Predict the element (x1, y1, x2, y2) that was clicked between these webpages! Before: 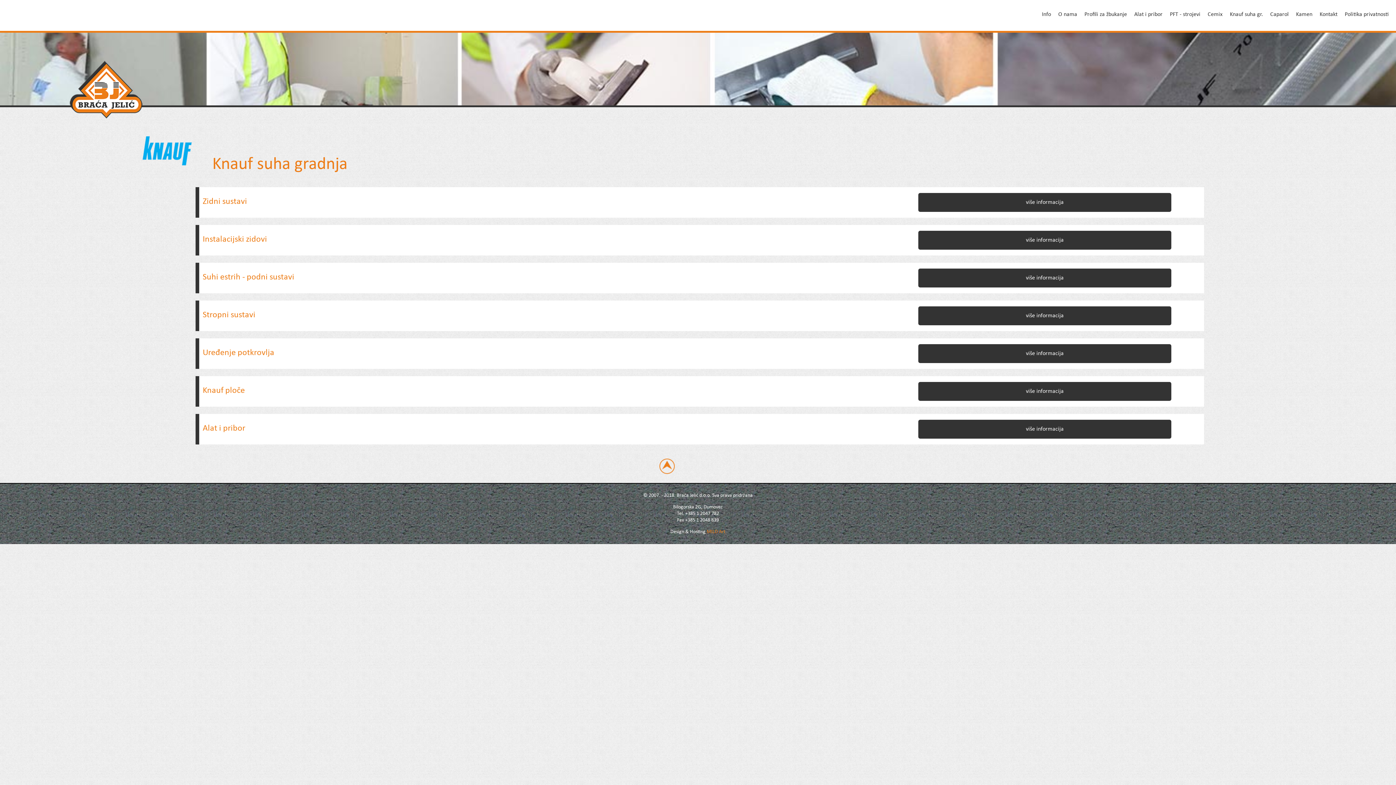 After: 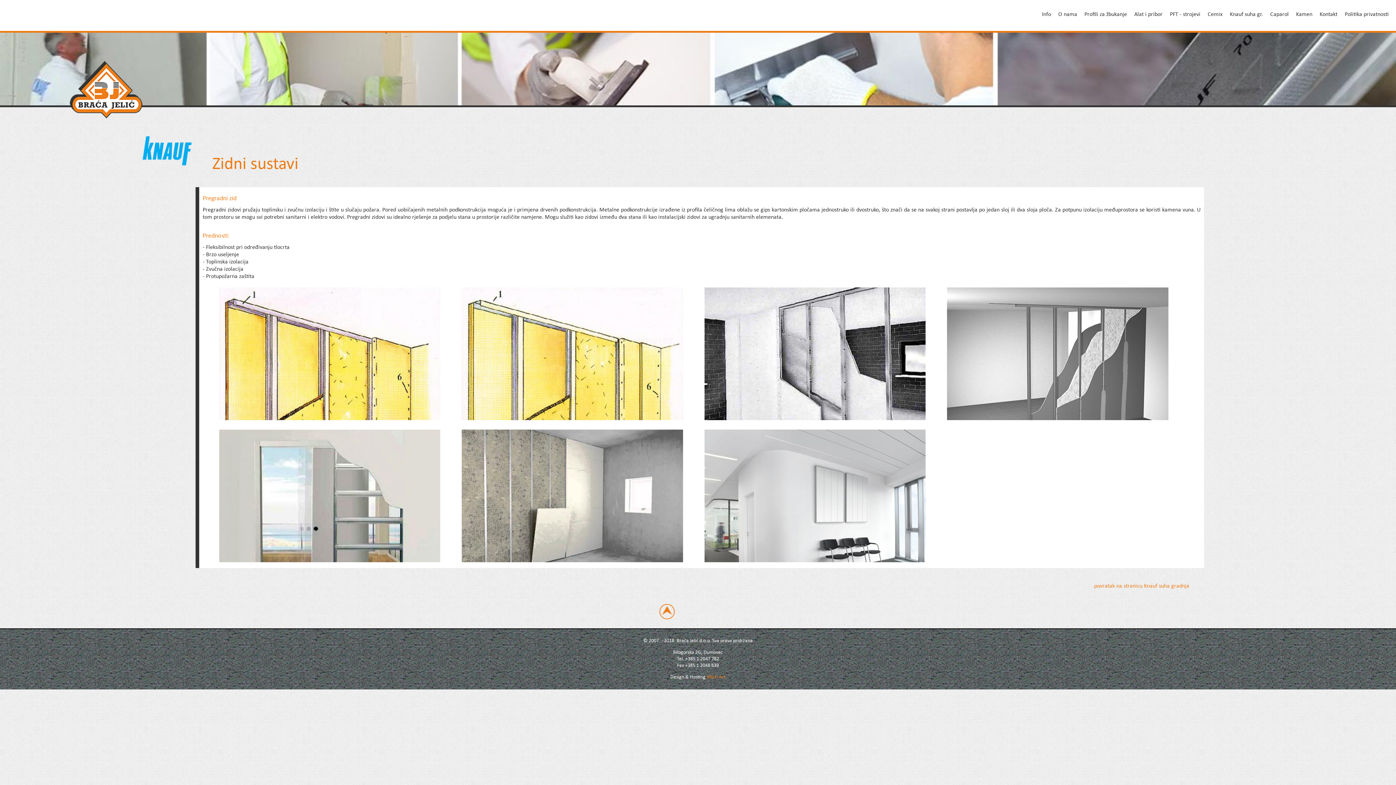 Action: bbox: (918, 193, 1171, 212) label: više informacija